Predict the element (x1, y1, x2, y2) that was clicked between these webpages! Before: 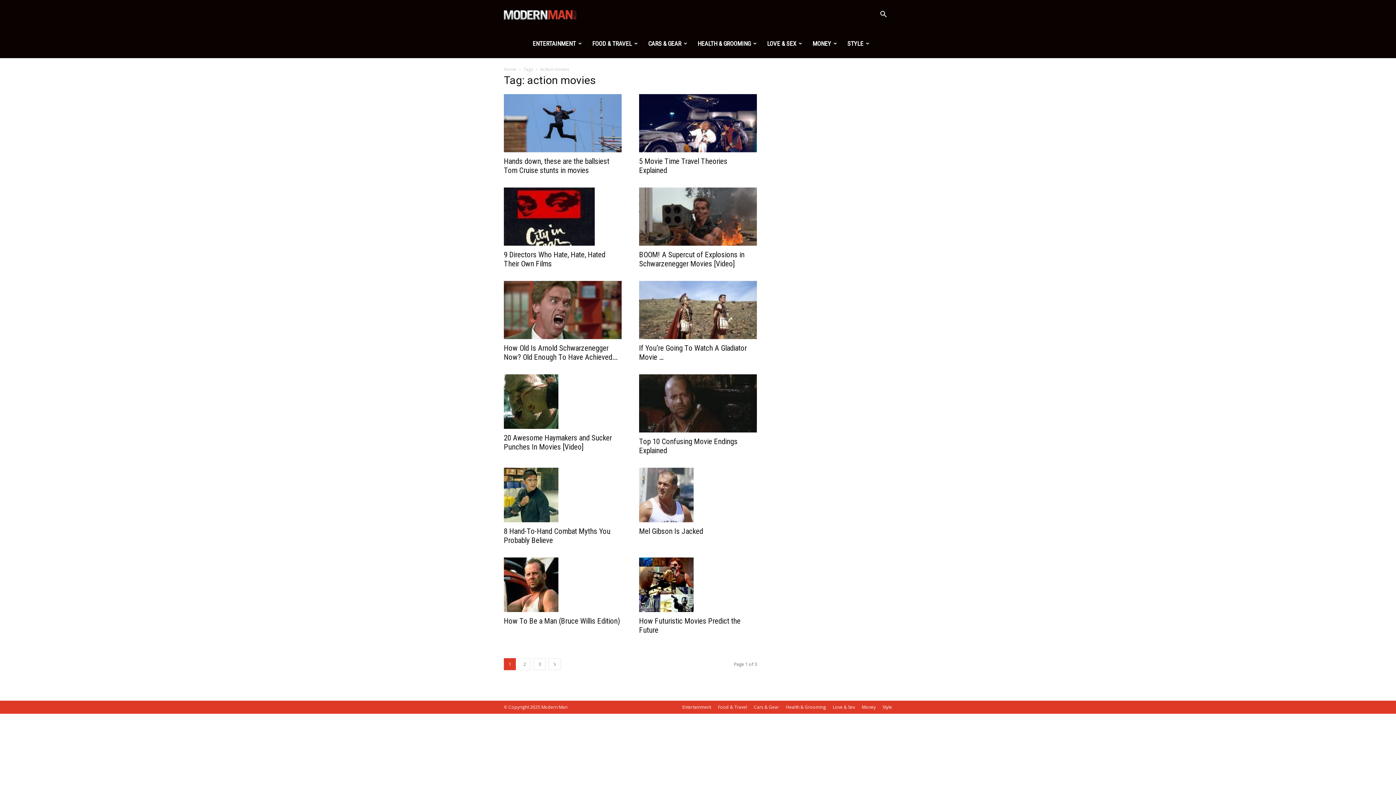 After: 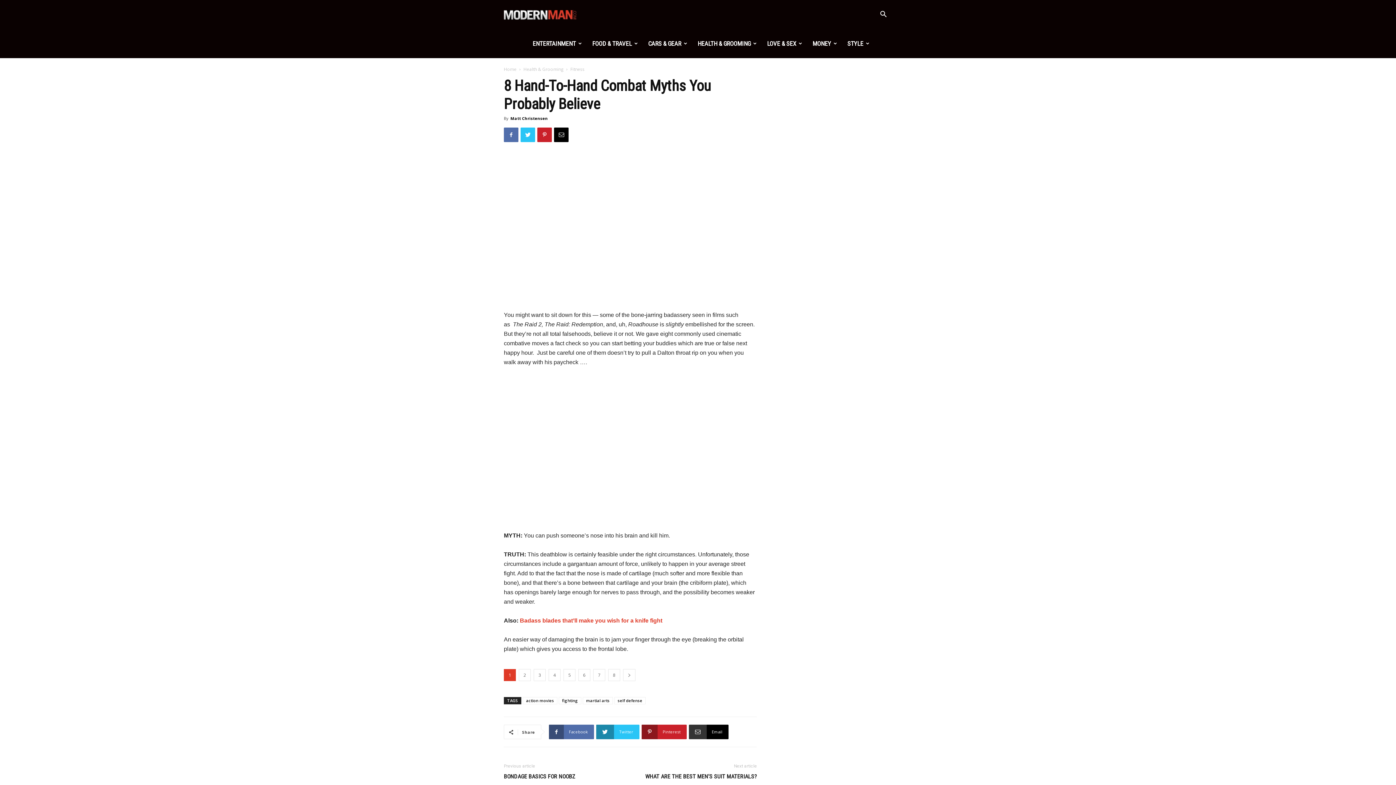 Action: bbox: (504, 468, 621, 522)